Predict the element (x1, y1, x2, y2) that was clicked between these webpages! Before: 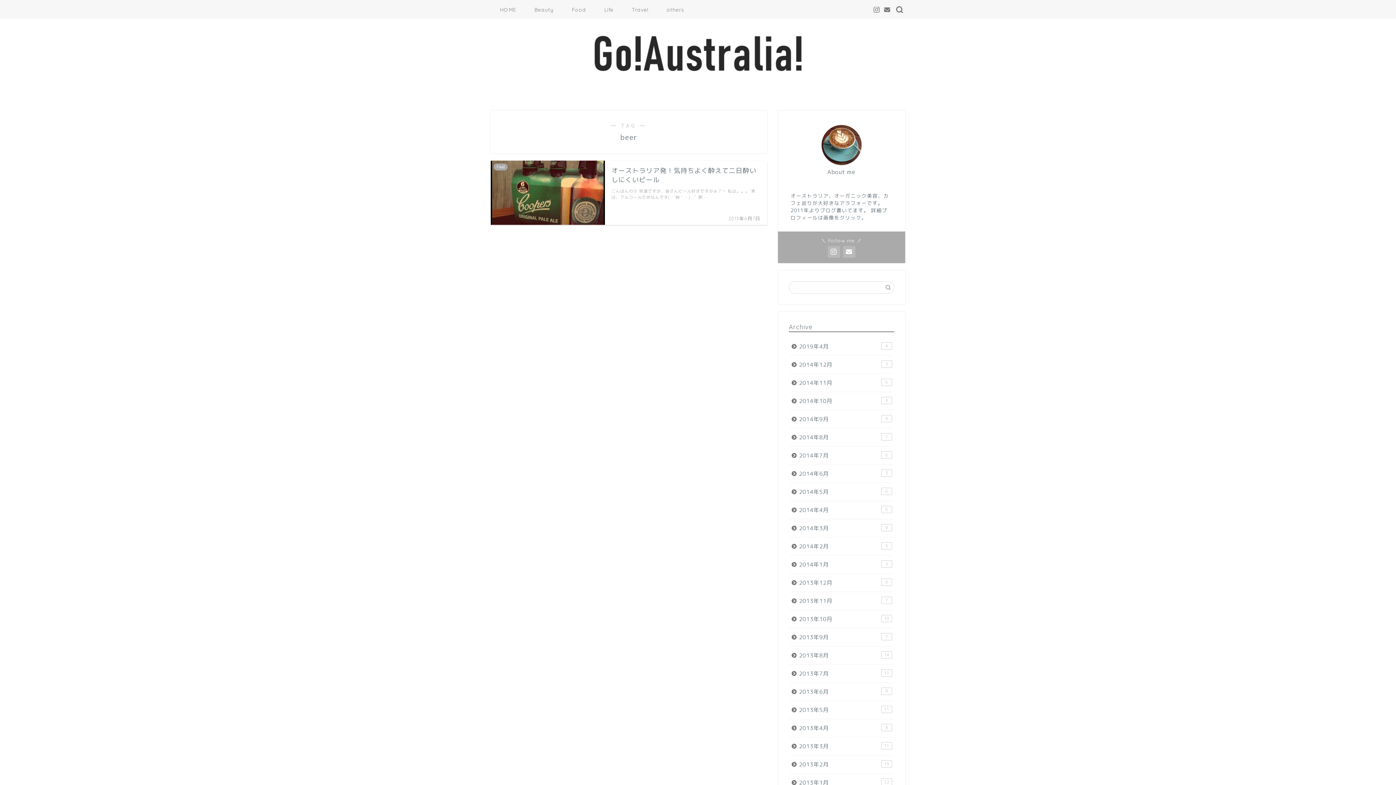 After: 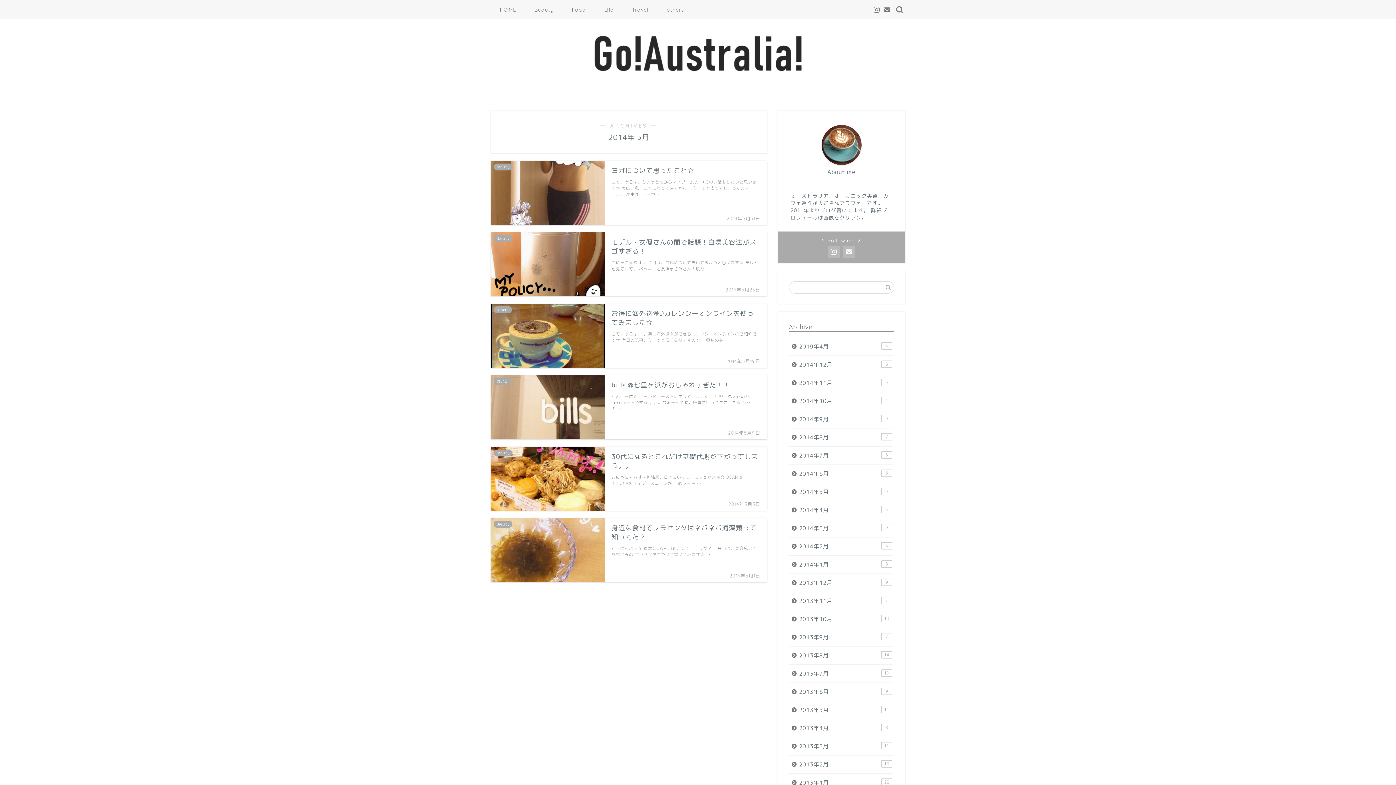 Action: bbox: (789, 483, 893, 501) label: 2014年5月
6